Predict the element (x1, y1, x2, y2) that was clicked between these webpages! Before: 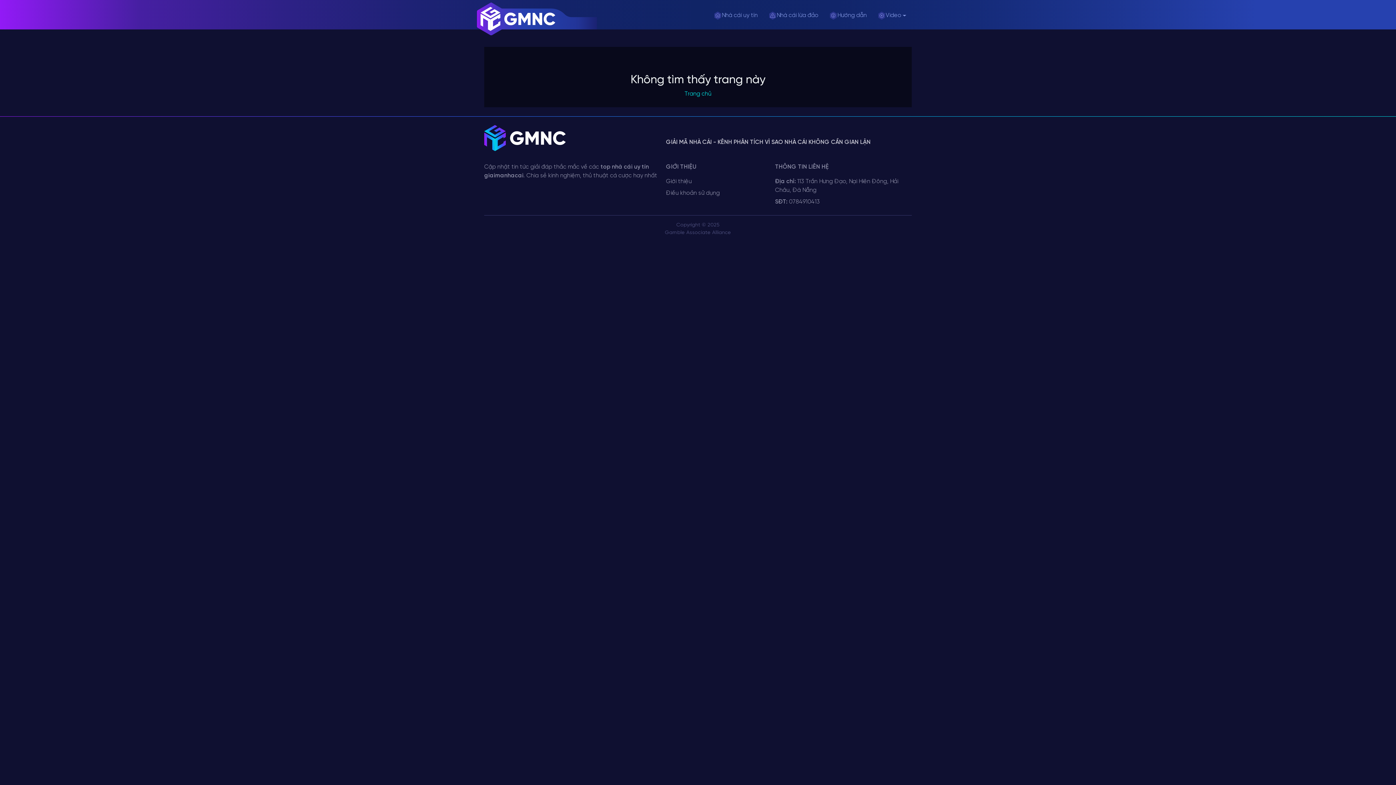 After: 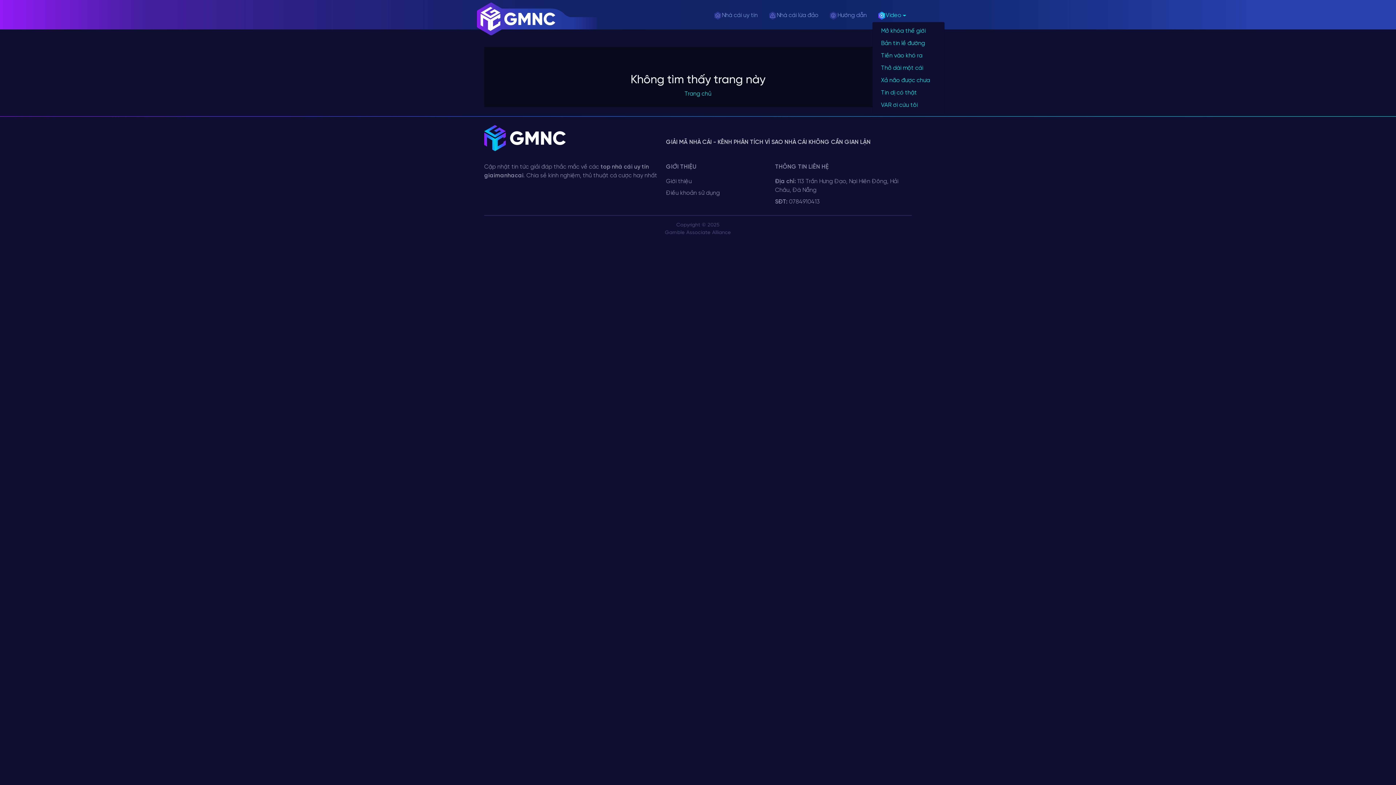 Action: bbox: (872, 9, 912, 21) label: Video